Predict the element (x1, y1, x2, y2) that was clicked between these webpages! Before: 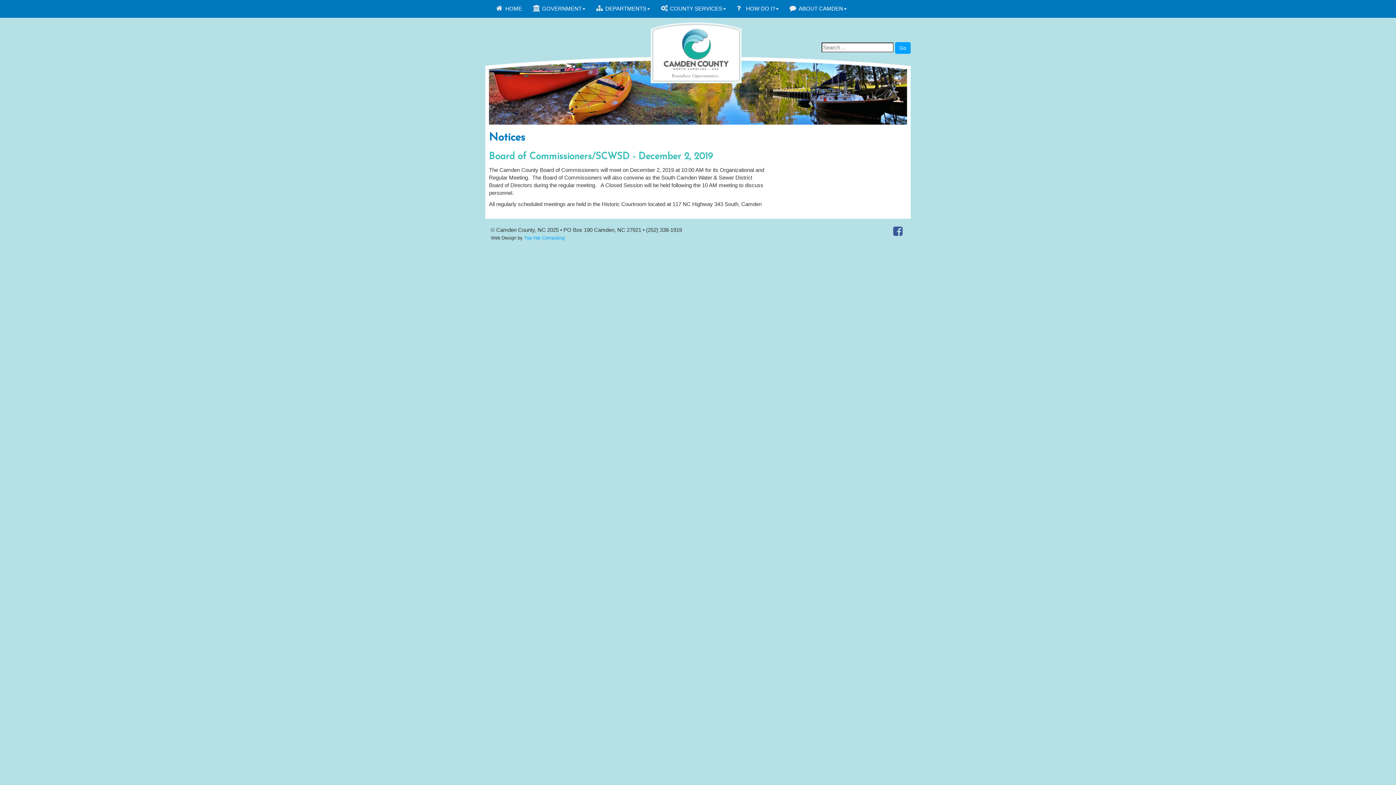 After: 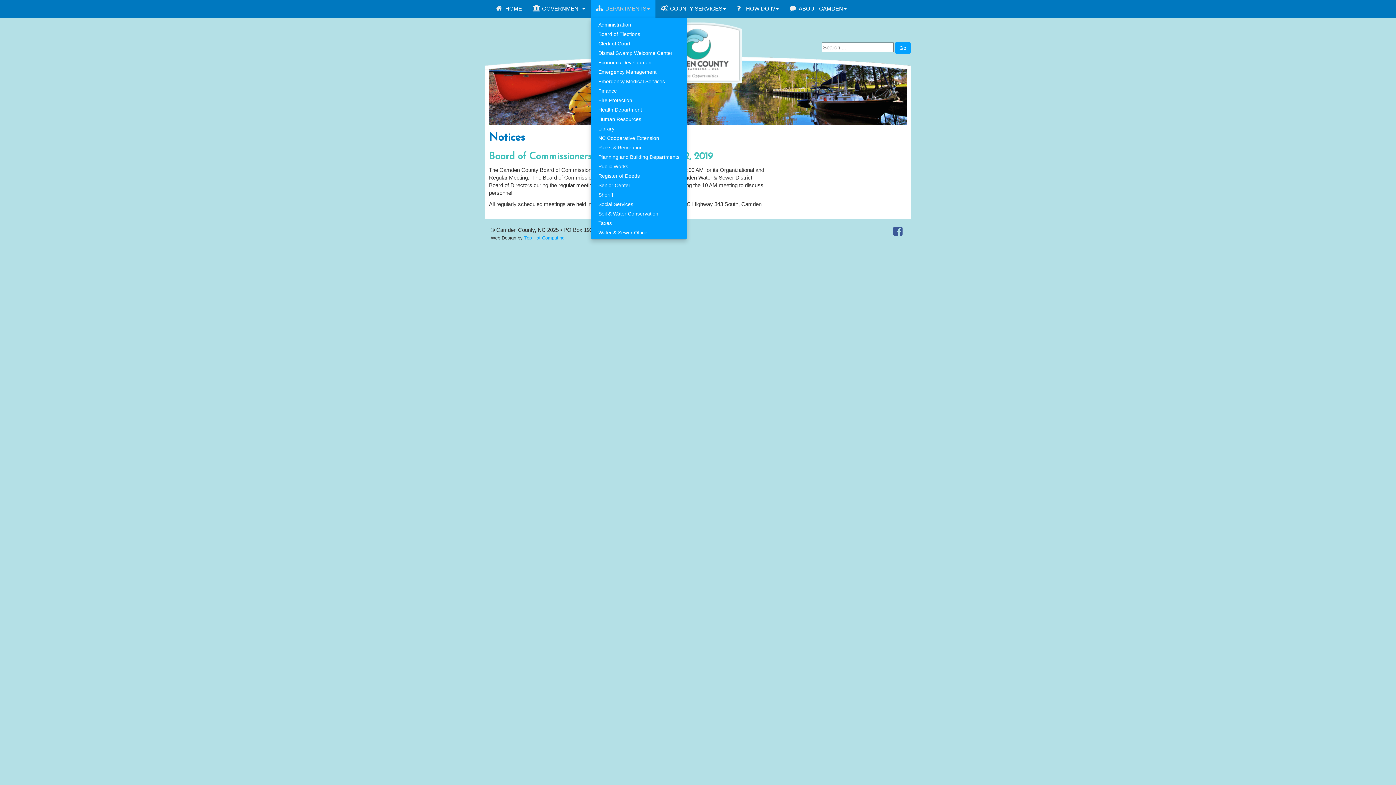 Action: bbox: (590, 0, 655, 17) label: DEPARTMENTS